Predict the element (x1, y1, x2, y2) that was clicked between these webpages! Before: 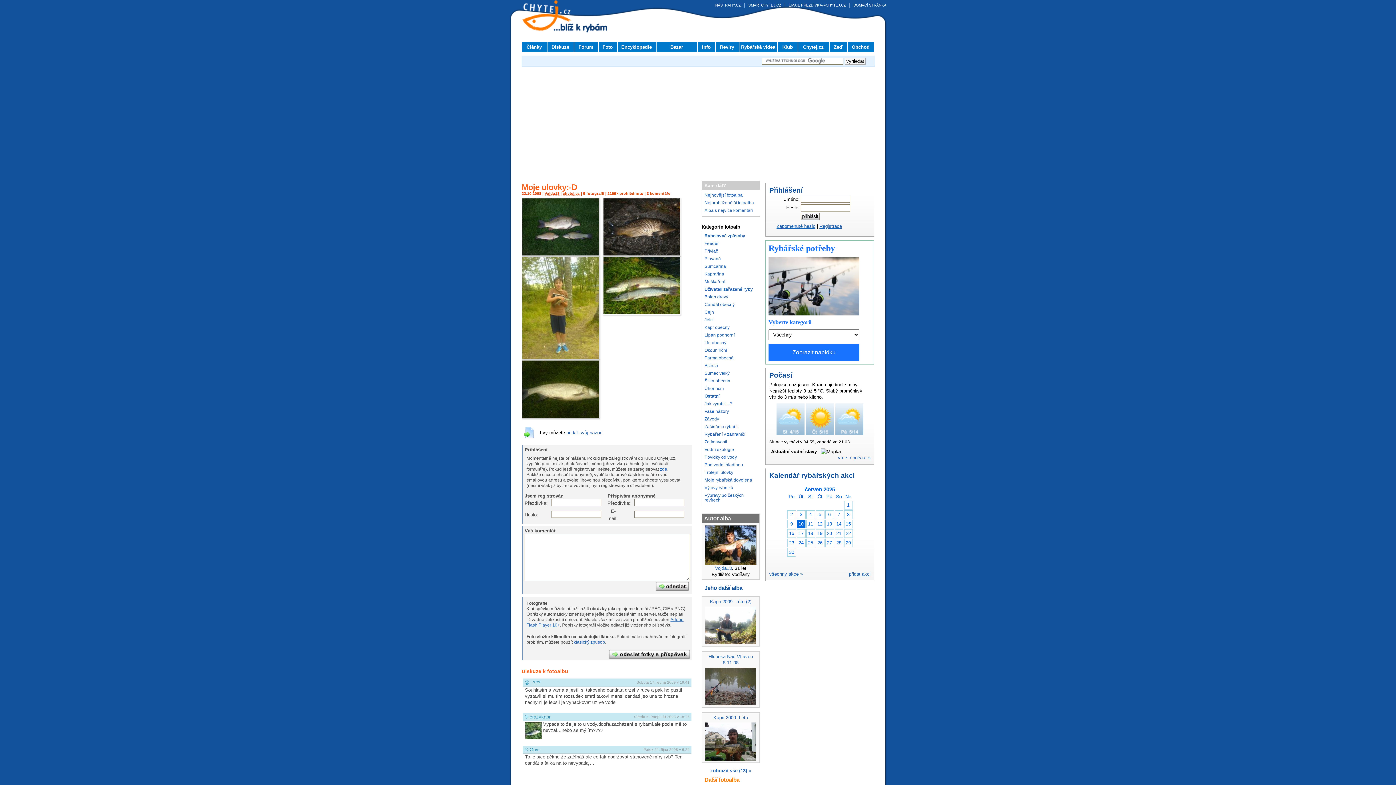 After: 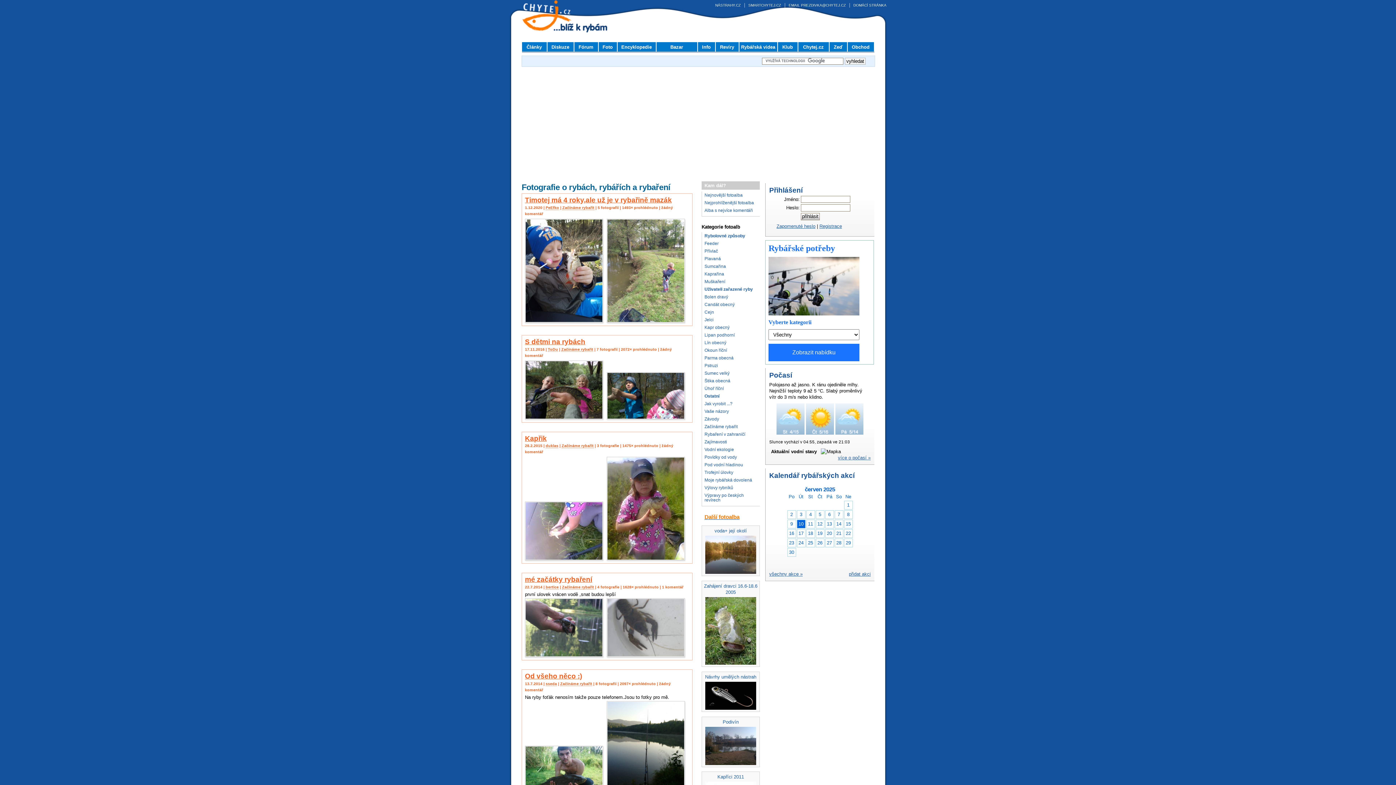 Action: label: Začínáme rybařit bbox: (704, 424, 737, 429)